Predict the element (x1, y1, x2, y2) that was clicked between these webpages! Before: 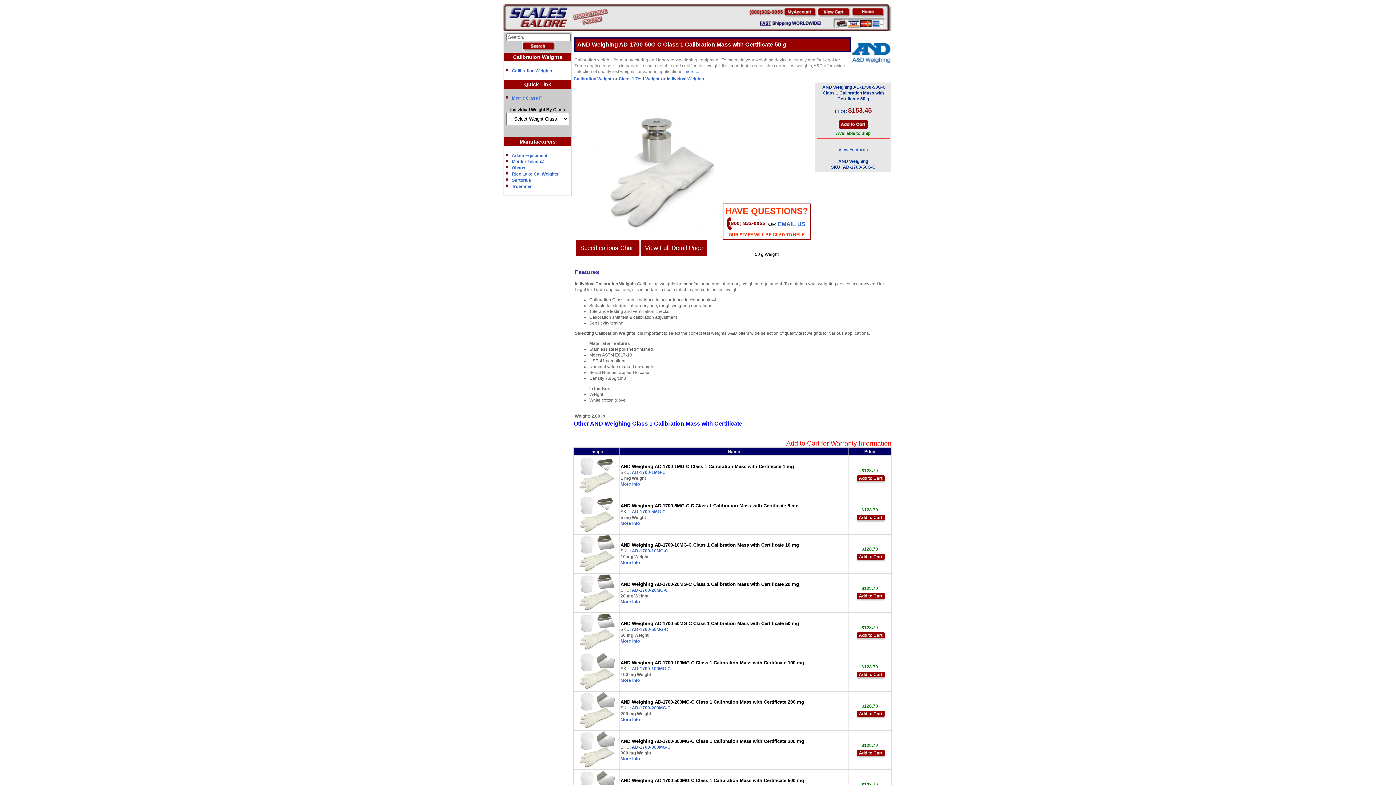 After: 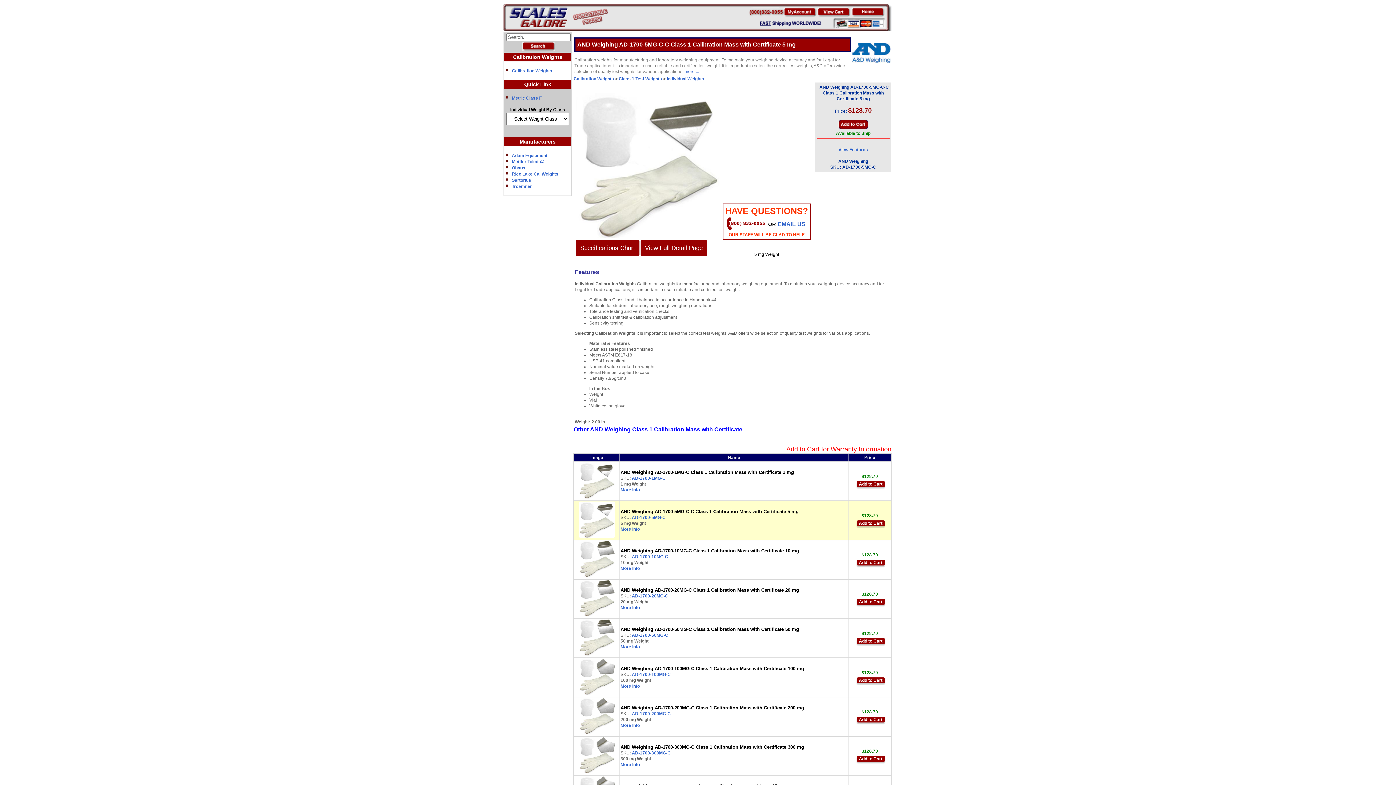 Action: bbox: (620, 503, 798, 508) label: AND Weighing AD-1700-5MG-C-C Class 1 Calibration Mass with Certificate 5 mg